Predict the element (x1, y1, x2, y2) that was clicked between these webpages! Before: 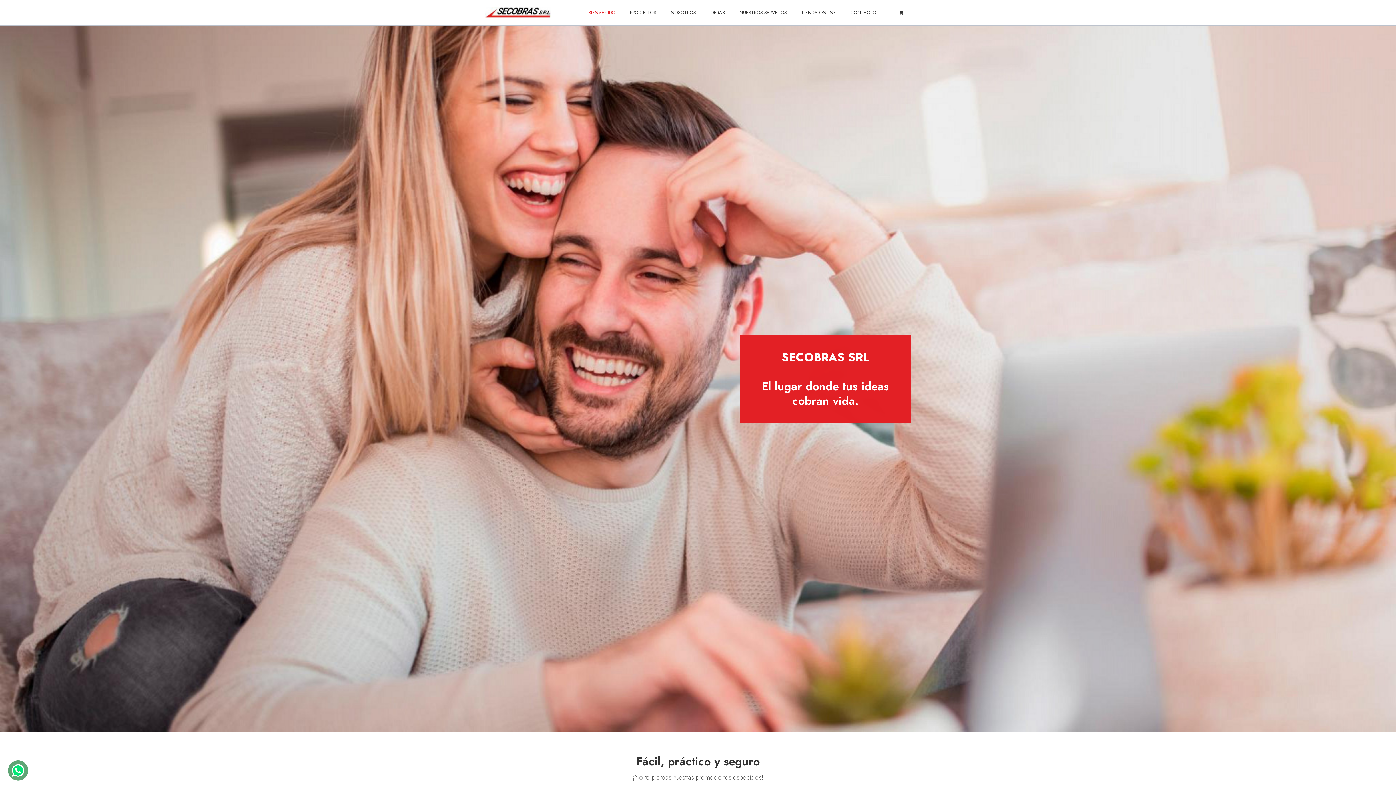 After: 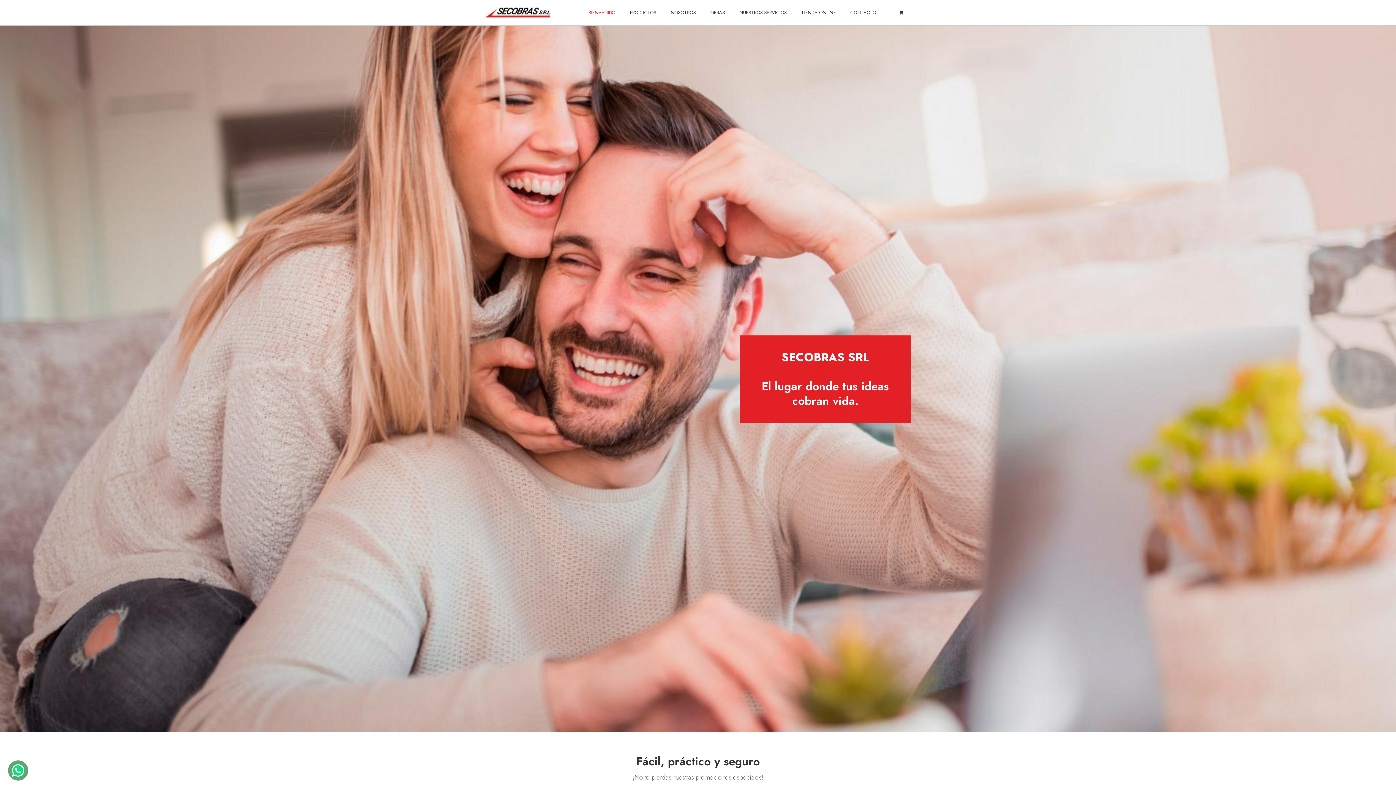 Action: bbox: (7, 760, 29, 781)